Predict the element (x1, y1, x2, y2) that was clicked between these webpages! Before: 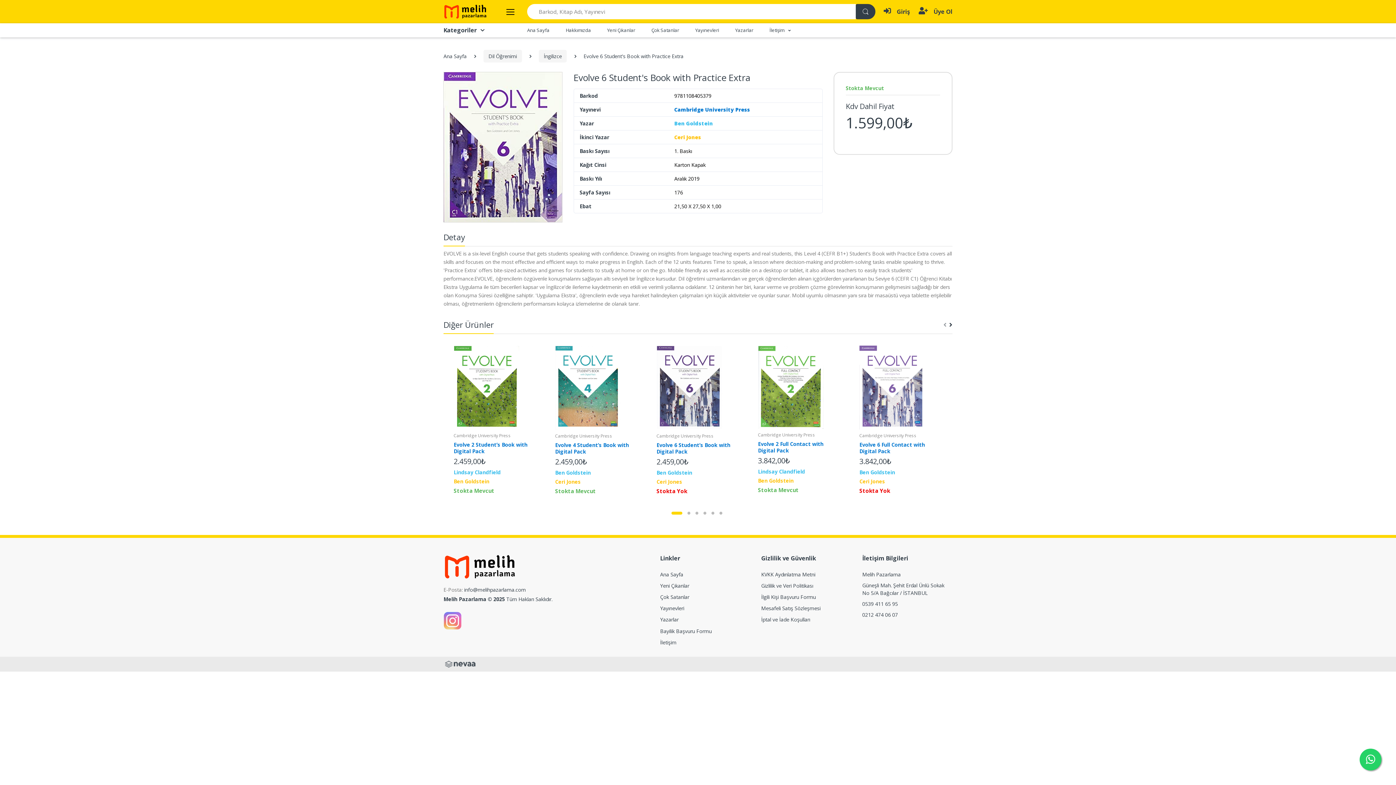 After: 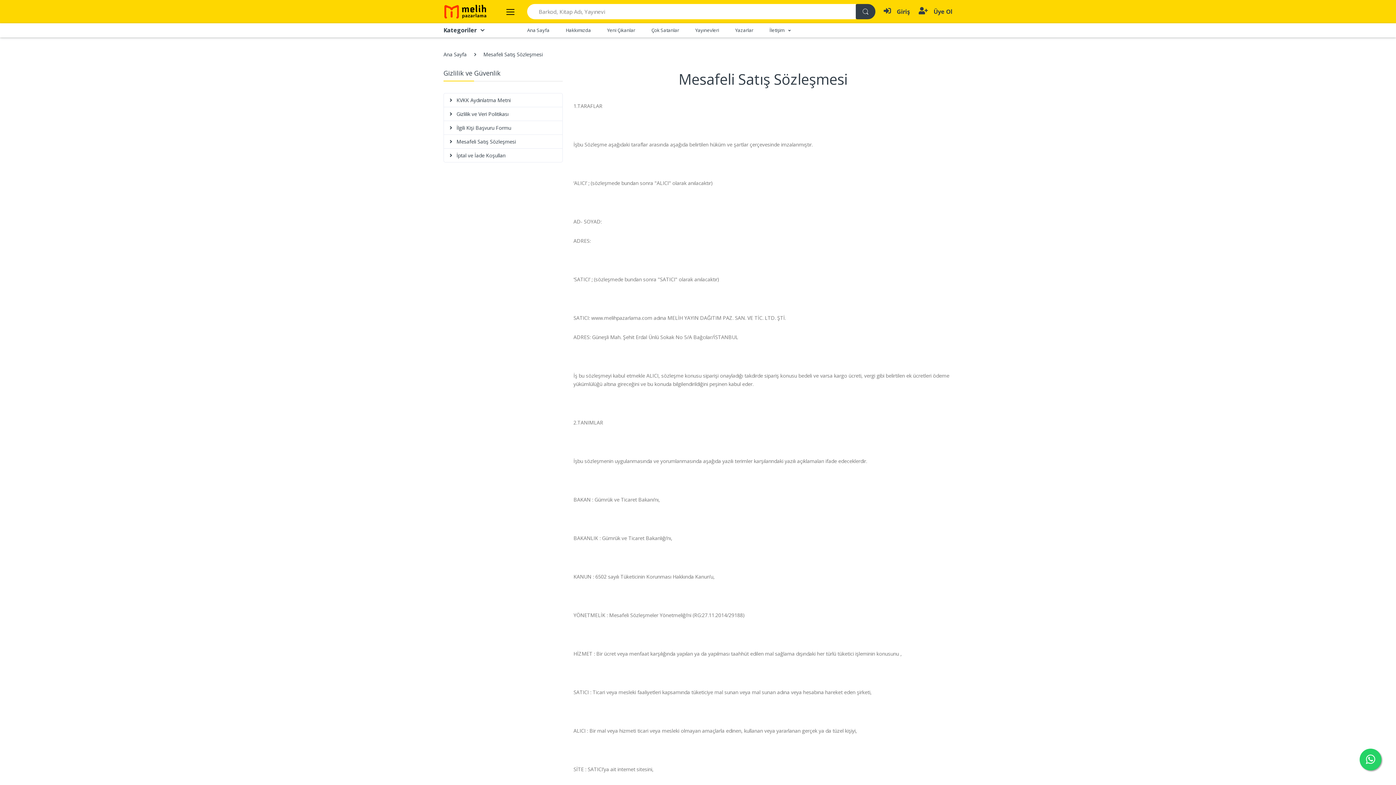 Action: bbox: (761, 602, 851, 614) label: Mesafeli Satış Sözleşmesi